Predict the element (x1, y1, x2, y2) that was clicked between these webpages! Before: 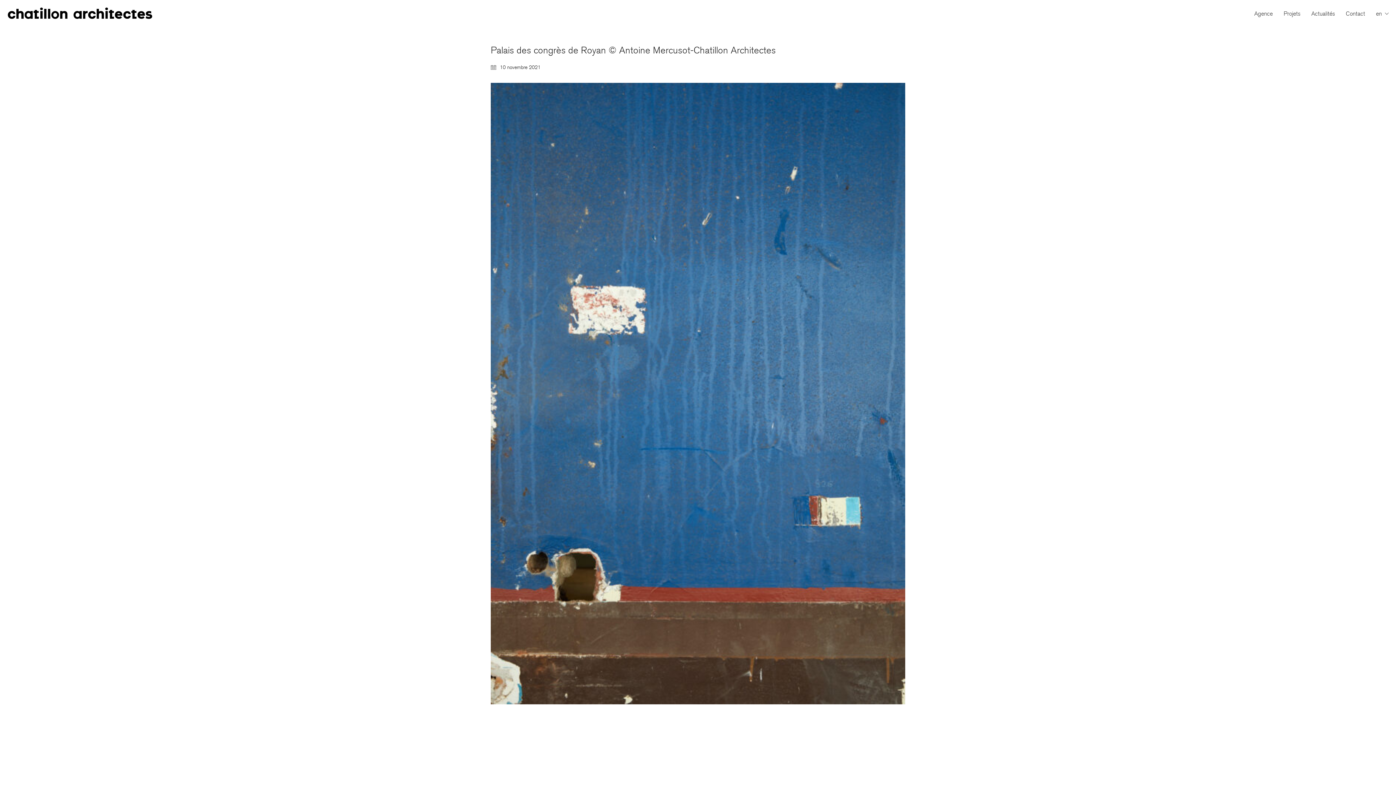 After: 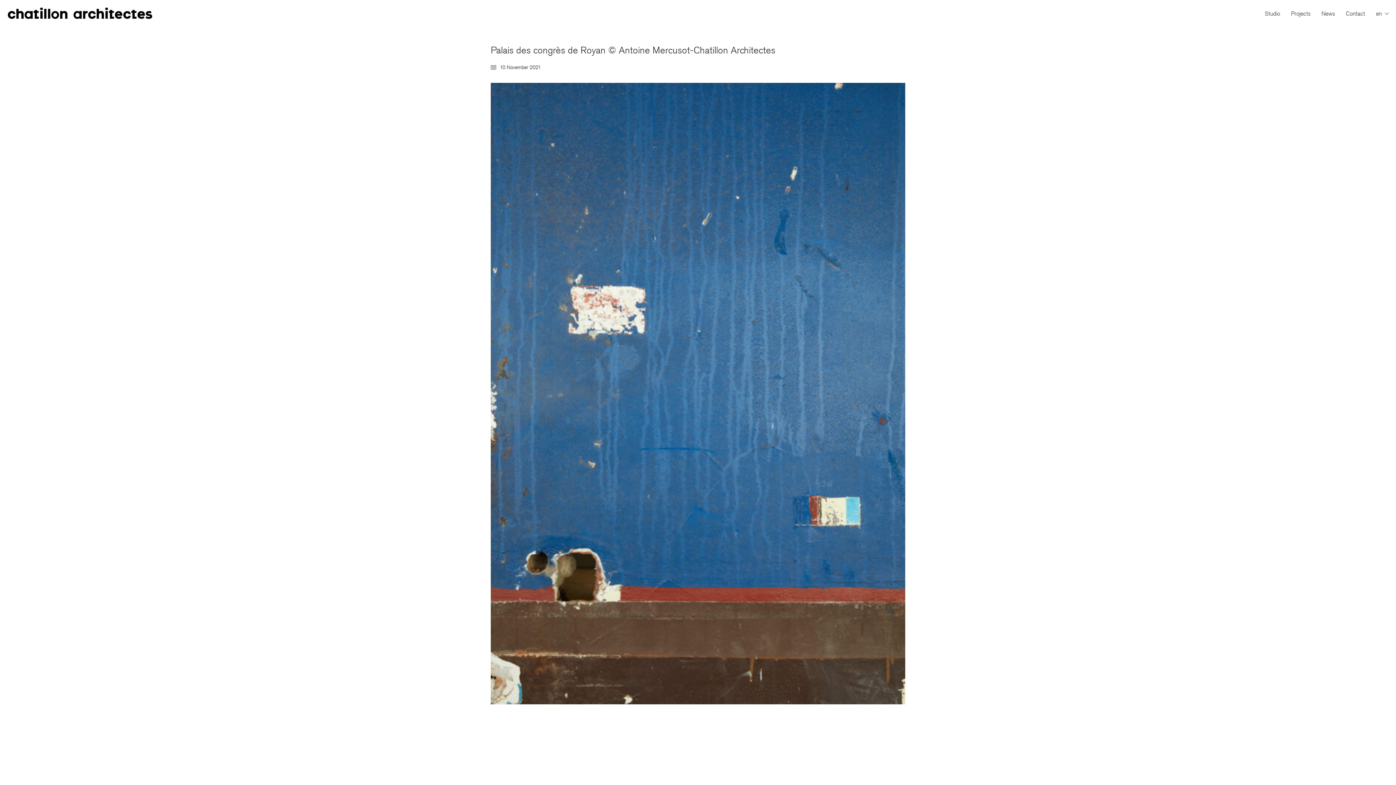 Action: bbox: (1376, 10, 1389, 17) label: en